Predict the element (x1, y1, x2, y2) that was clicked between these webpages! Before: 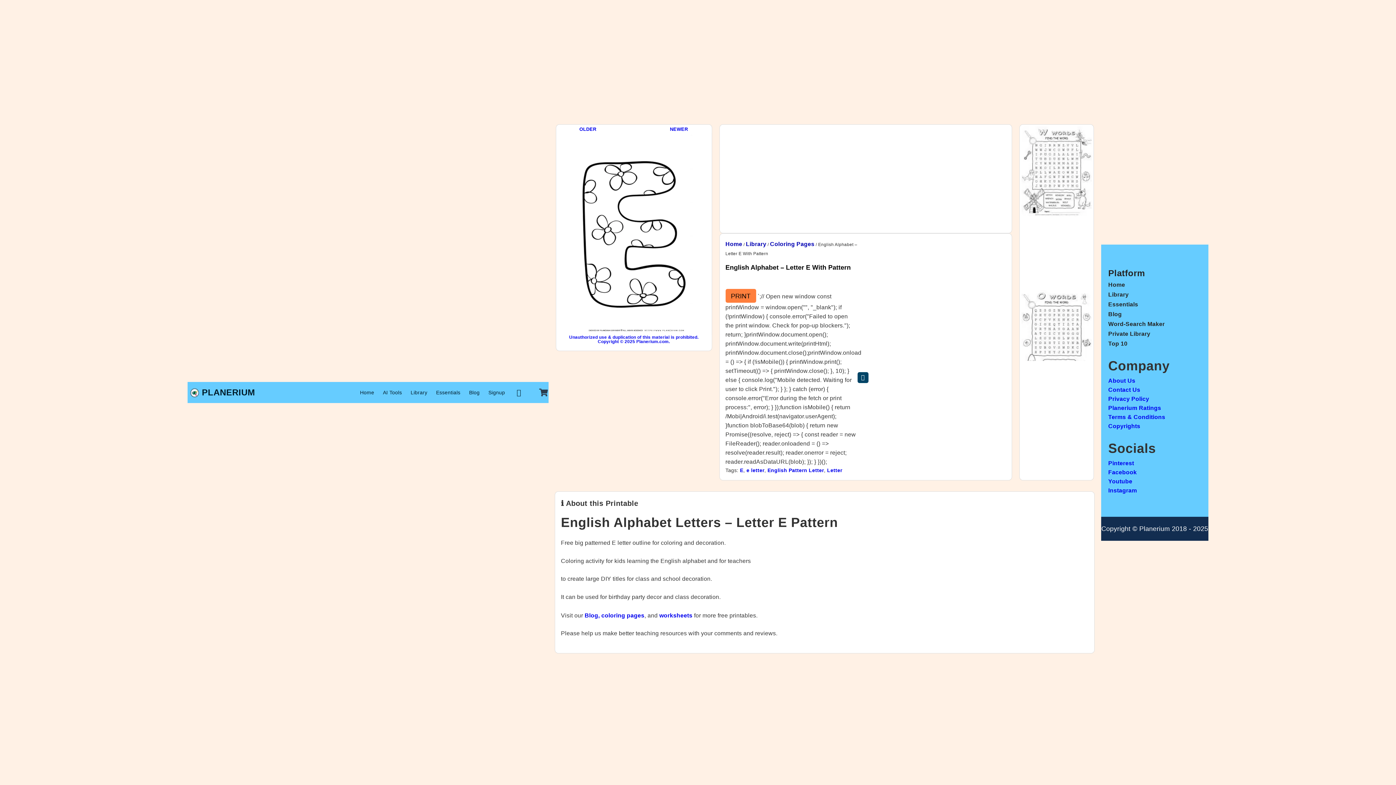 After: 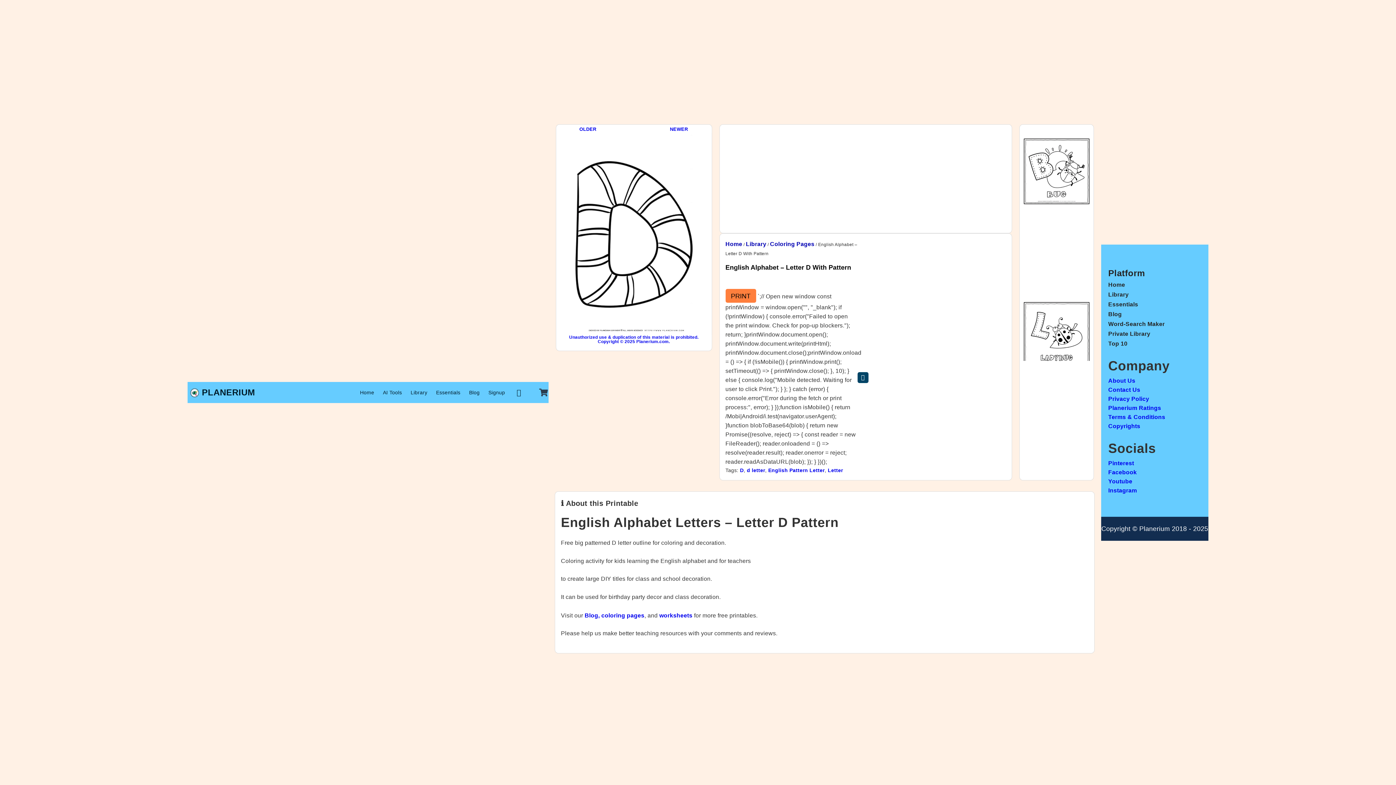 Action: bbox: (579, 124, 633, 133) label: OLDER